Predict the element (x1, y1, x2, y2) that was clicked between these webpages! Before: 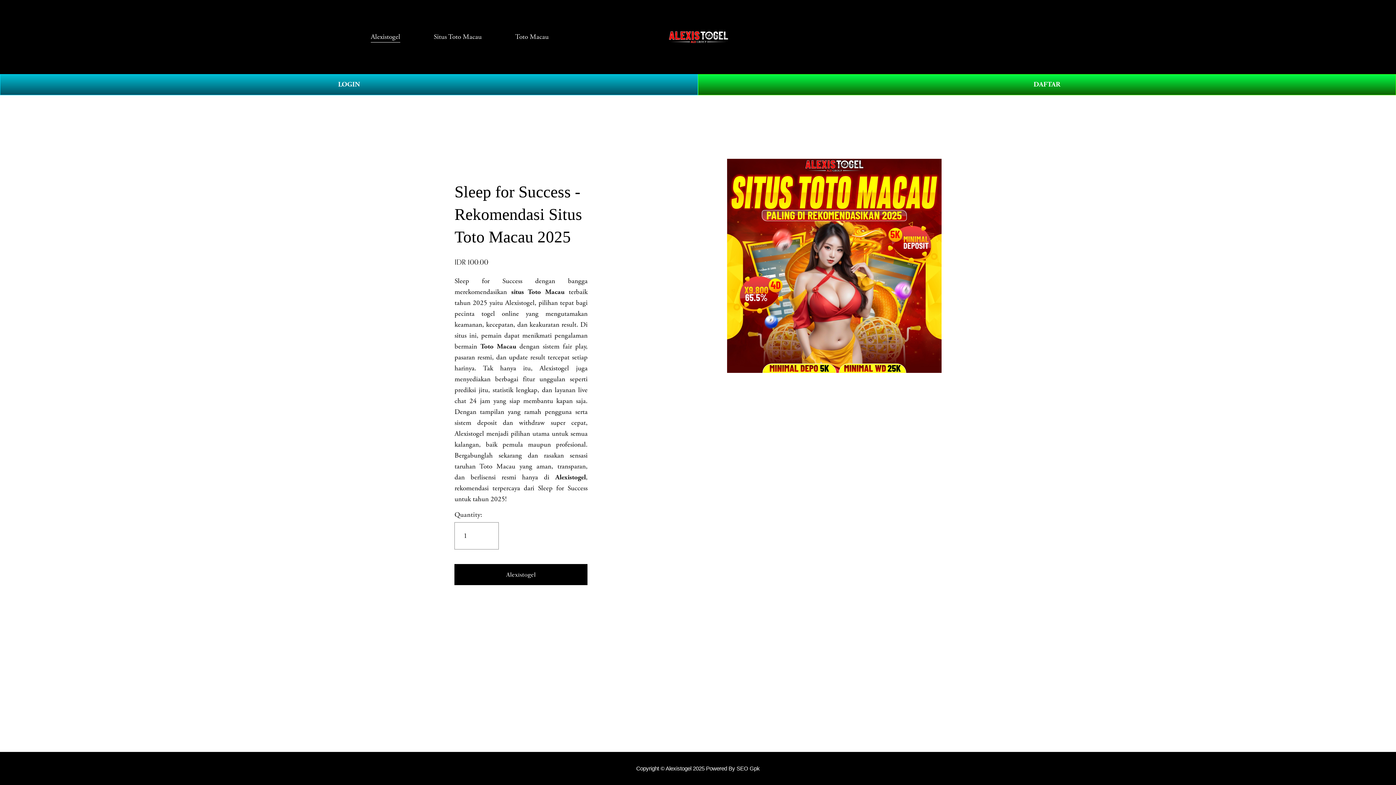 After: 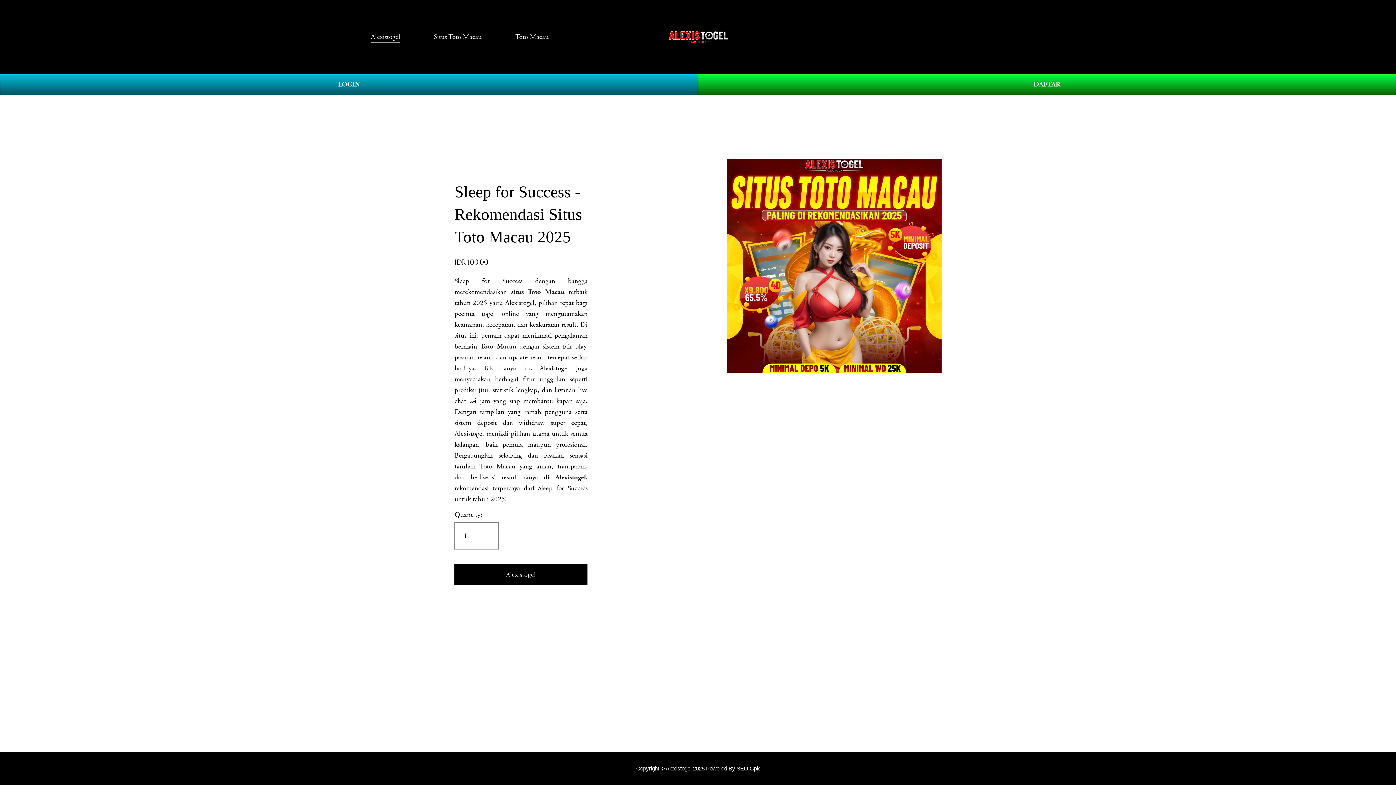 Action: label: 0 bbox: (1011, 32, 1025, 41)